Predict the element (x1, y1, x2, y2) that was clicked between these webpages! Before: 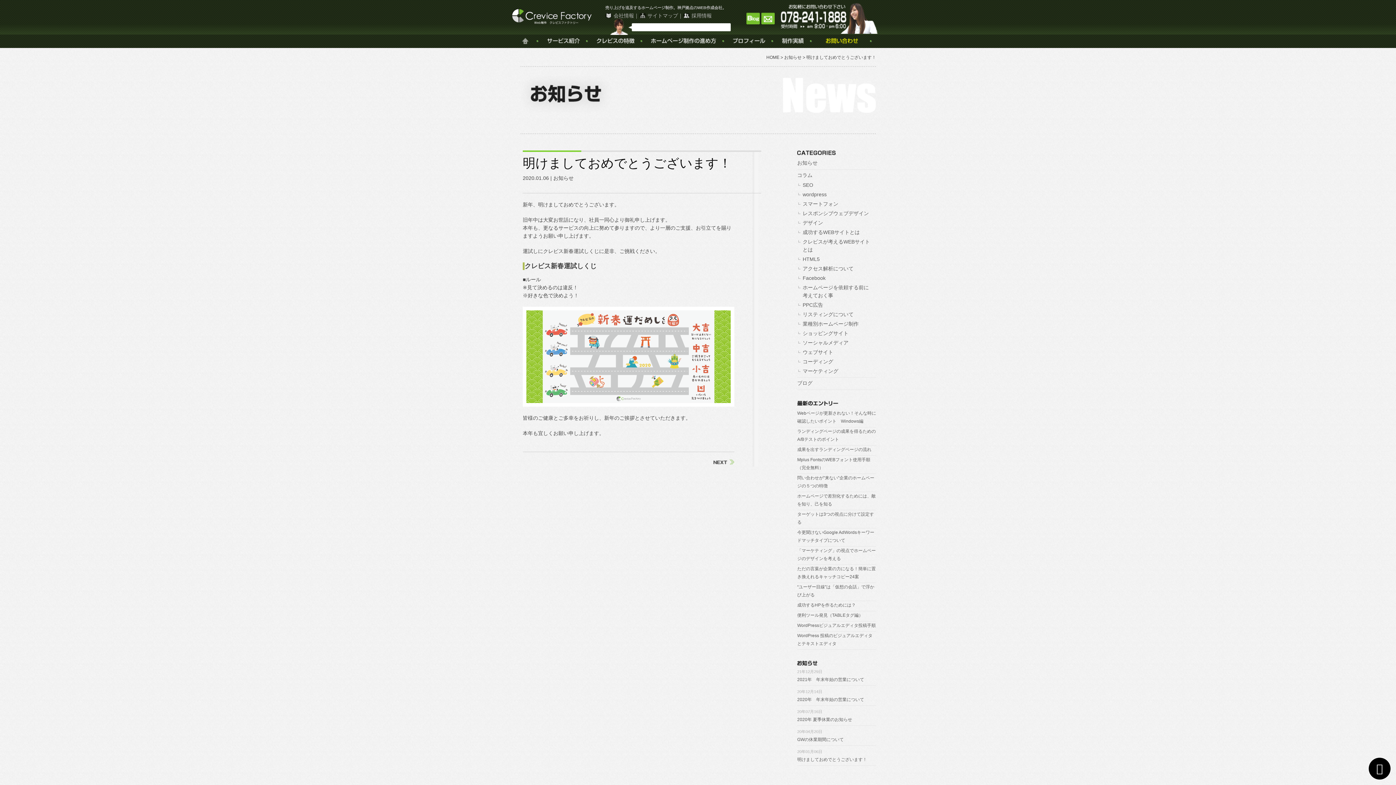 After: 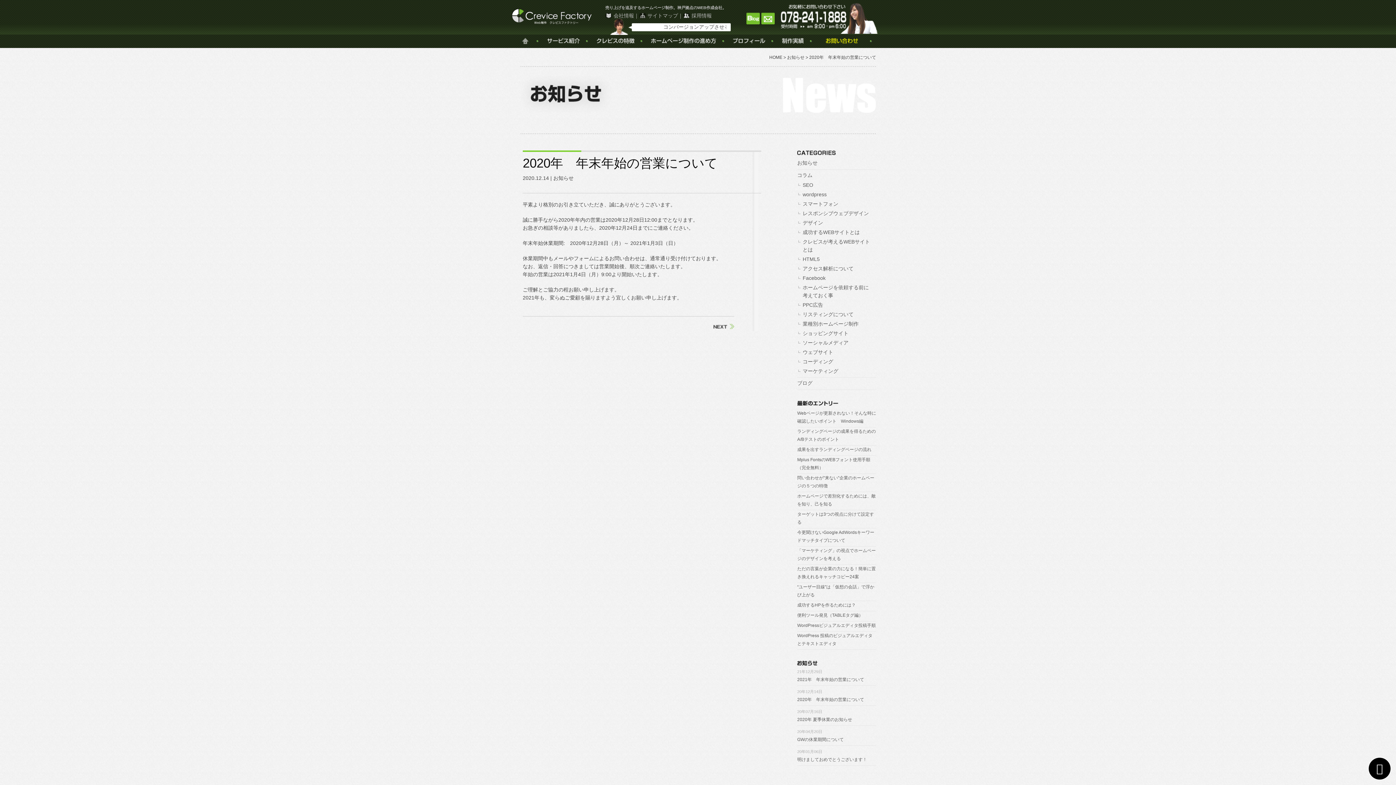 Action: bbox: (797, 697, 864, 702) label: 2020年　年末年始の営業について